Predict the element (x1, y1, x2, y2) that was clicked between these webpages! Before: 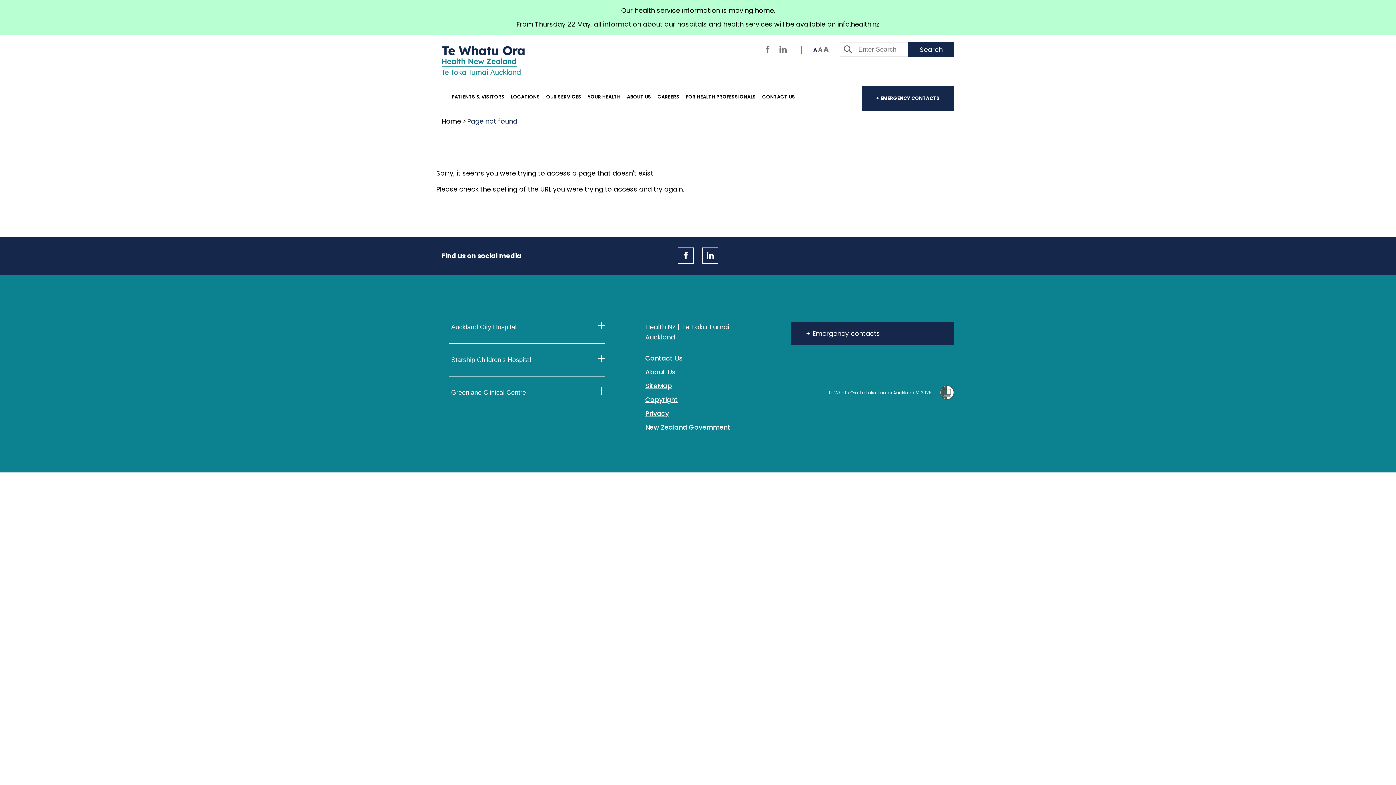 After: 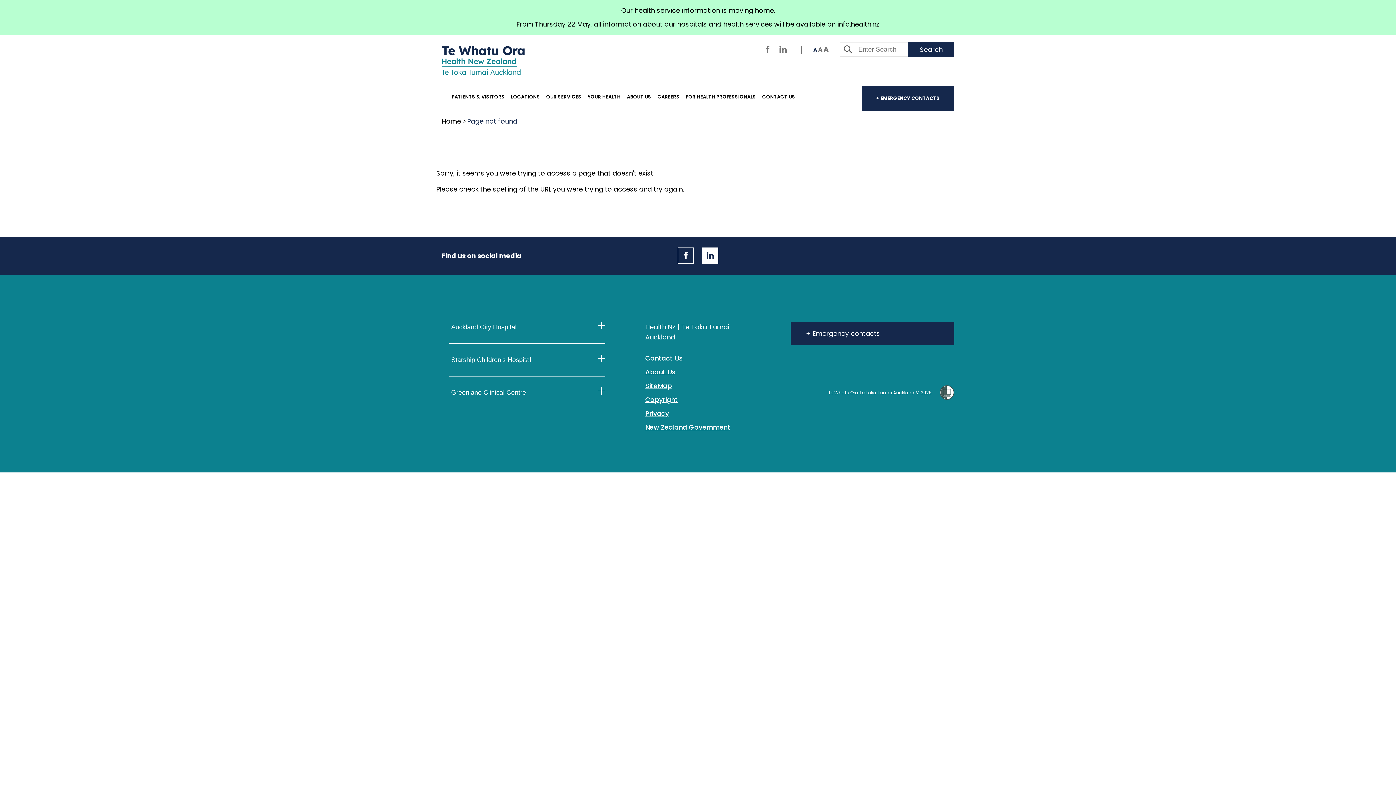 Action: bbox: (702, 247, 718, 264) label: LinkedIn Page link opens in new tab